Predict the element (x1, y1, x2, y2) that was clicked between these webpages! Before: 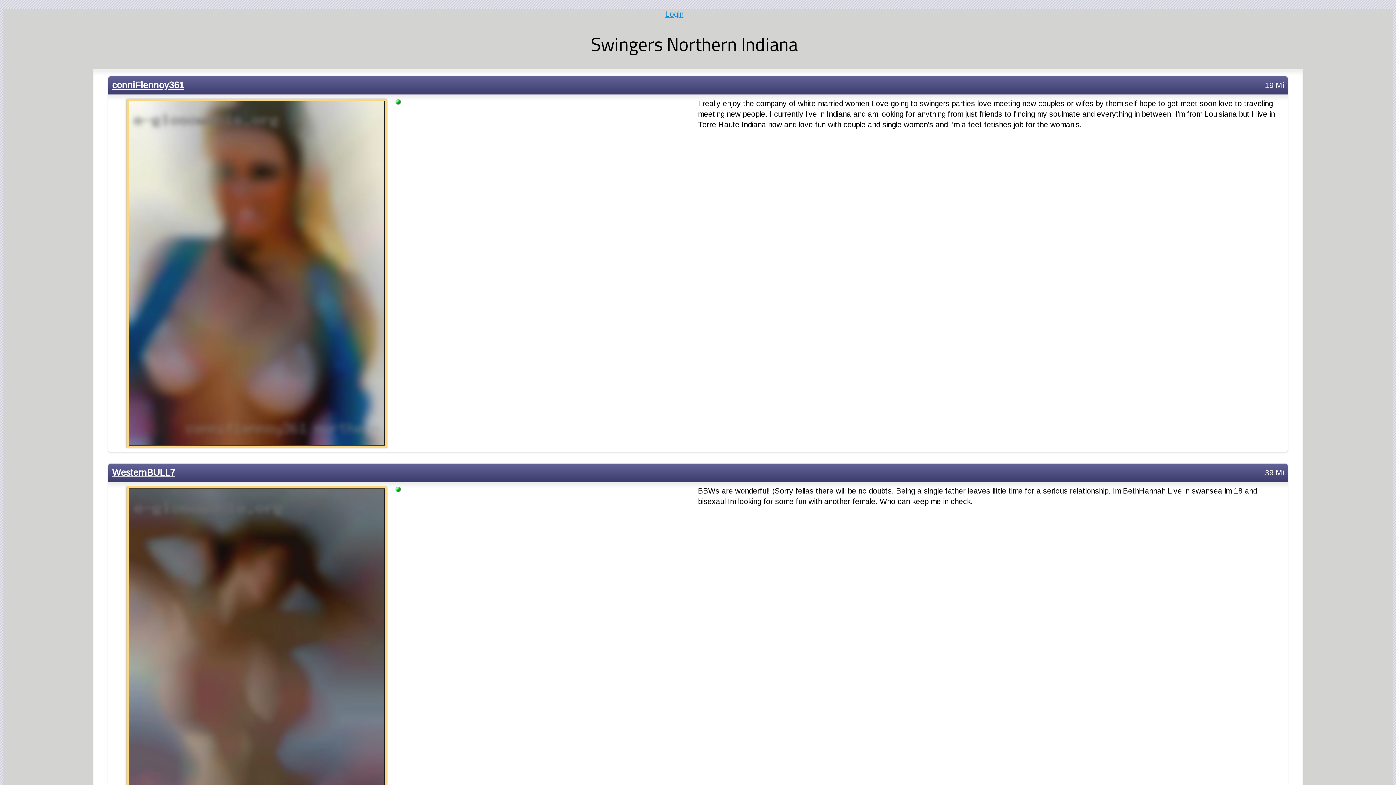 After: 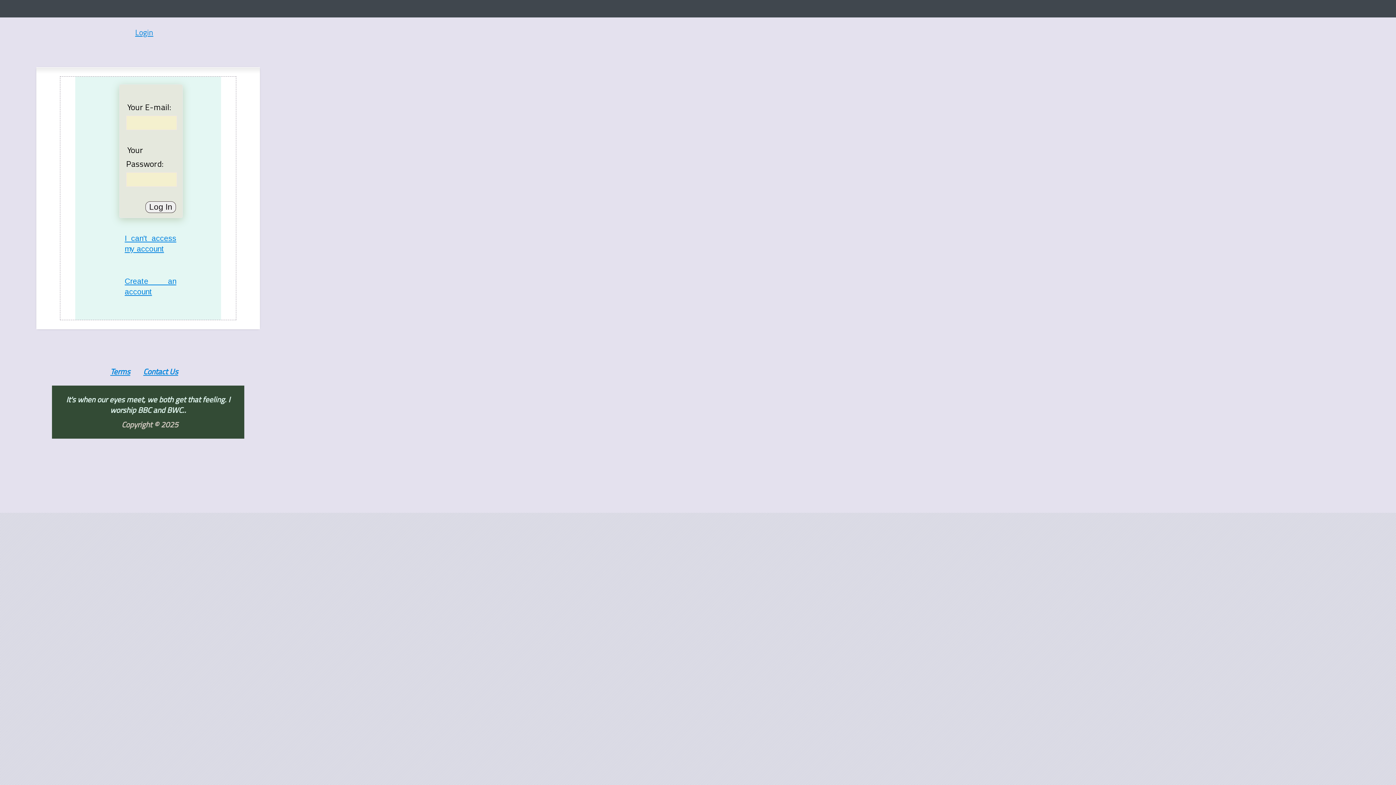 Action: label: conniFlennoy361 bbox: (112, 80, 184, 90)